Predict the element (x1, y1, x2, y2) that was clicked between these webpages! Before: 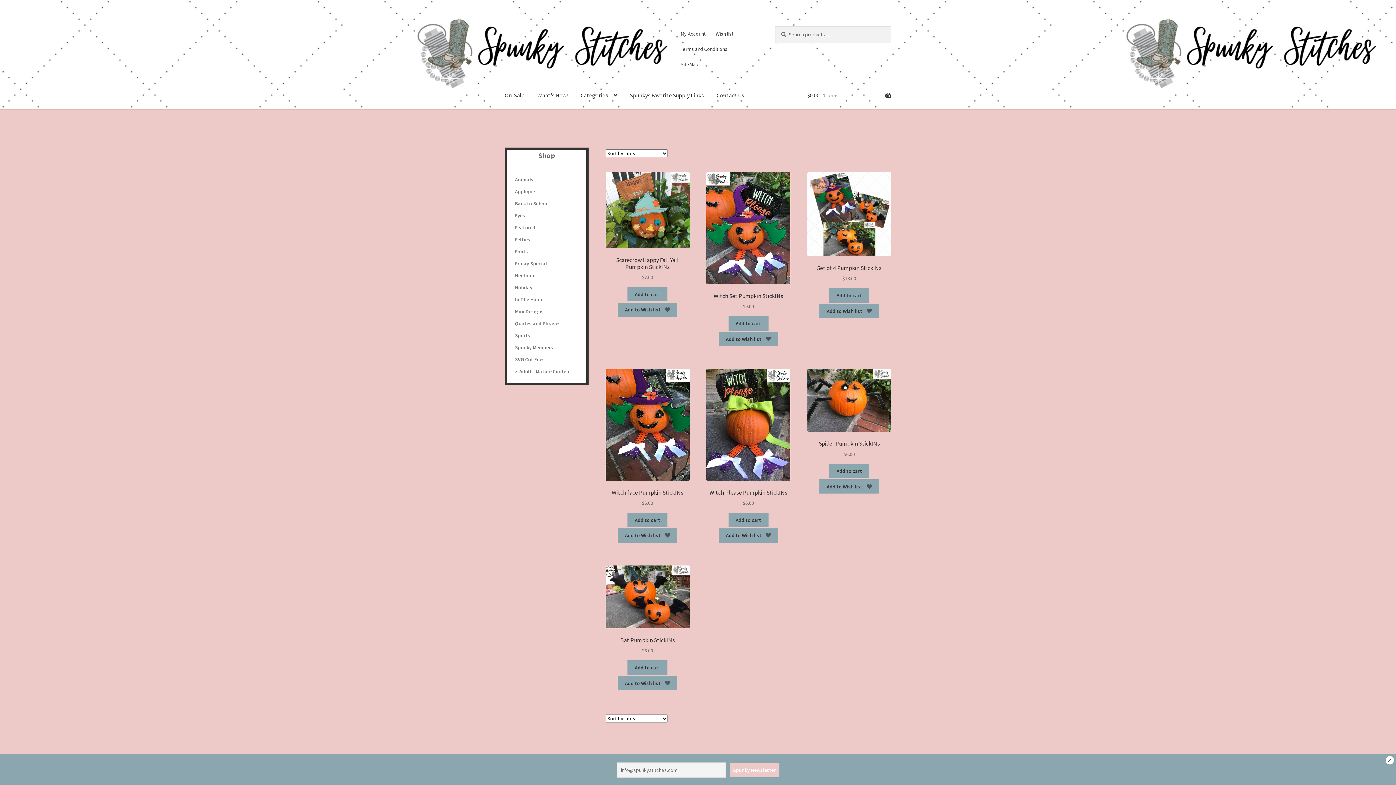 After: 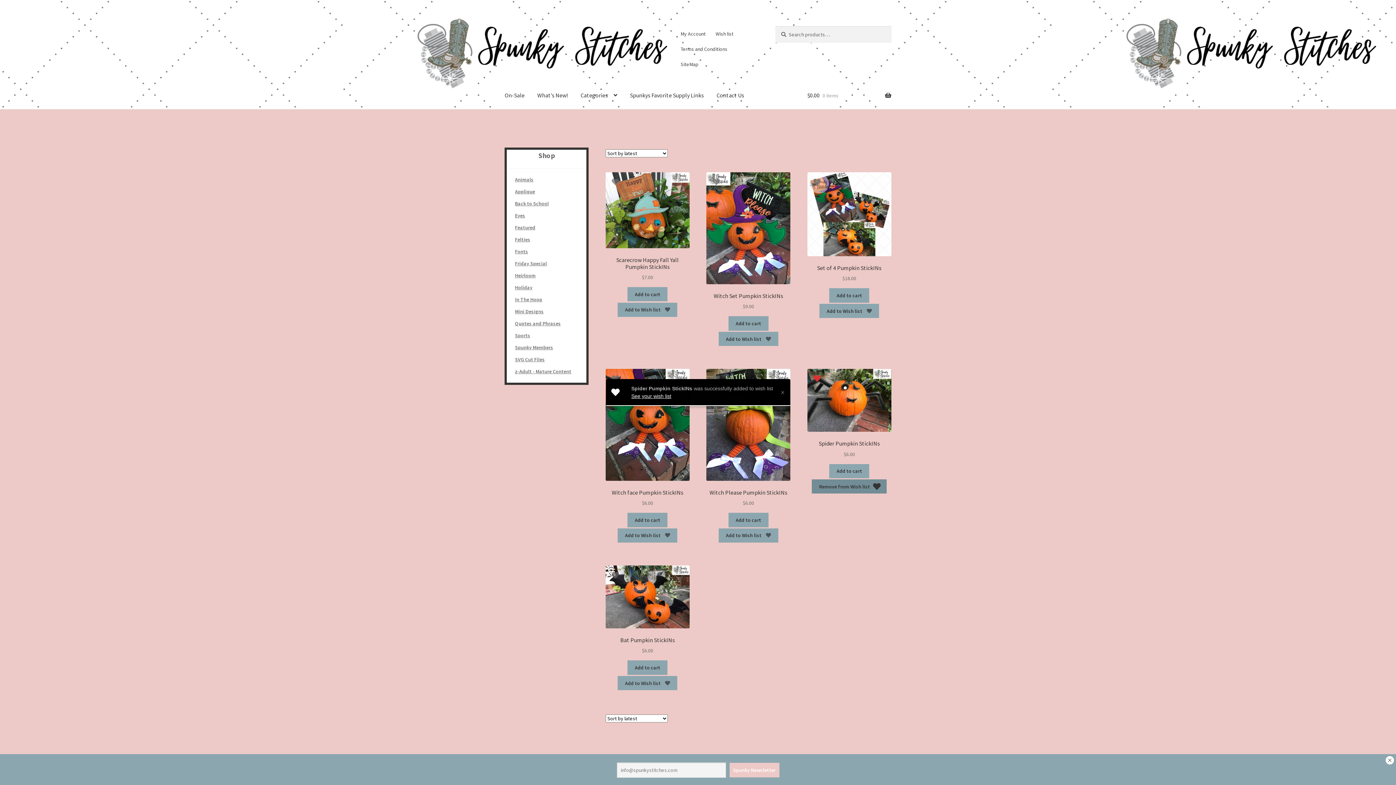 Action: label: Add to Wish list  bbox: (819, 479, 879, 493)